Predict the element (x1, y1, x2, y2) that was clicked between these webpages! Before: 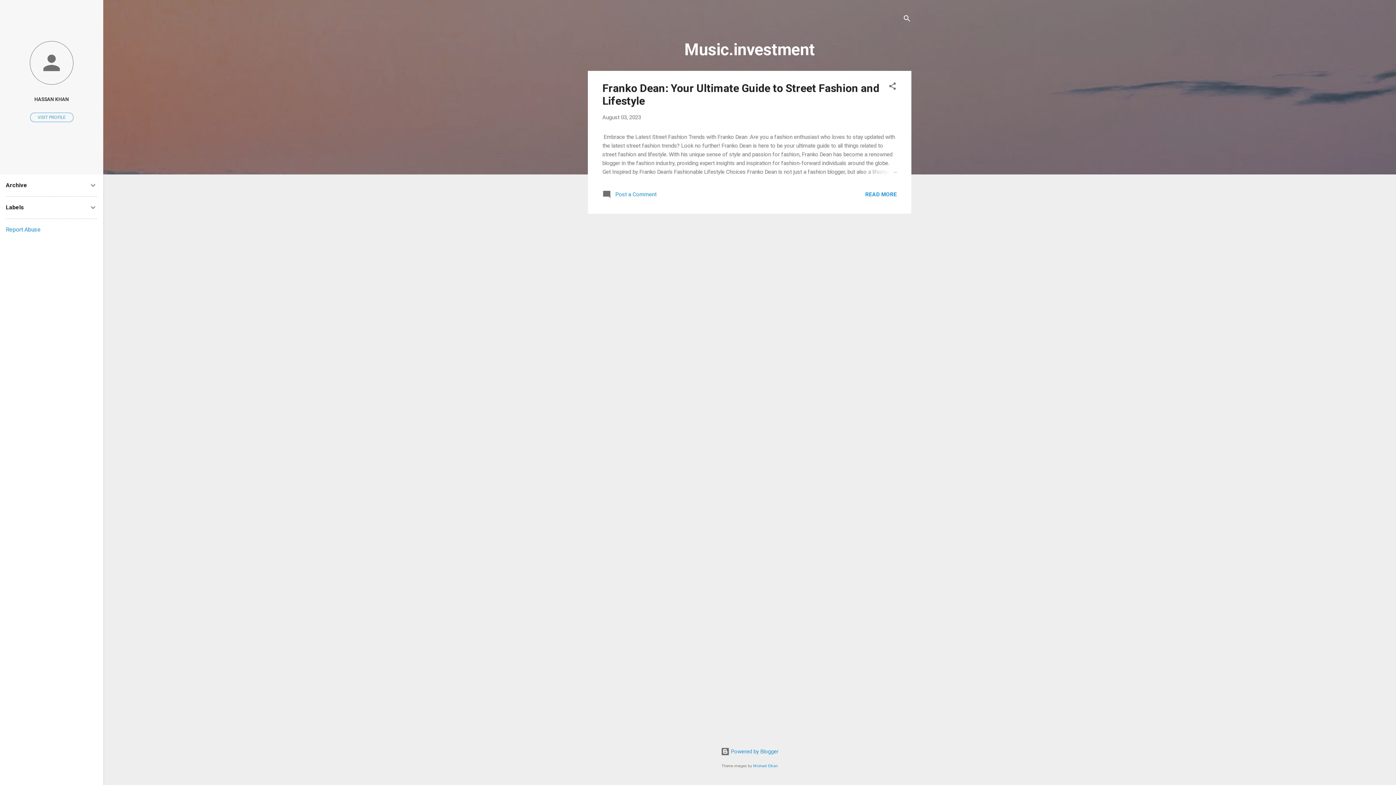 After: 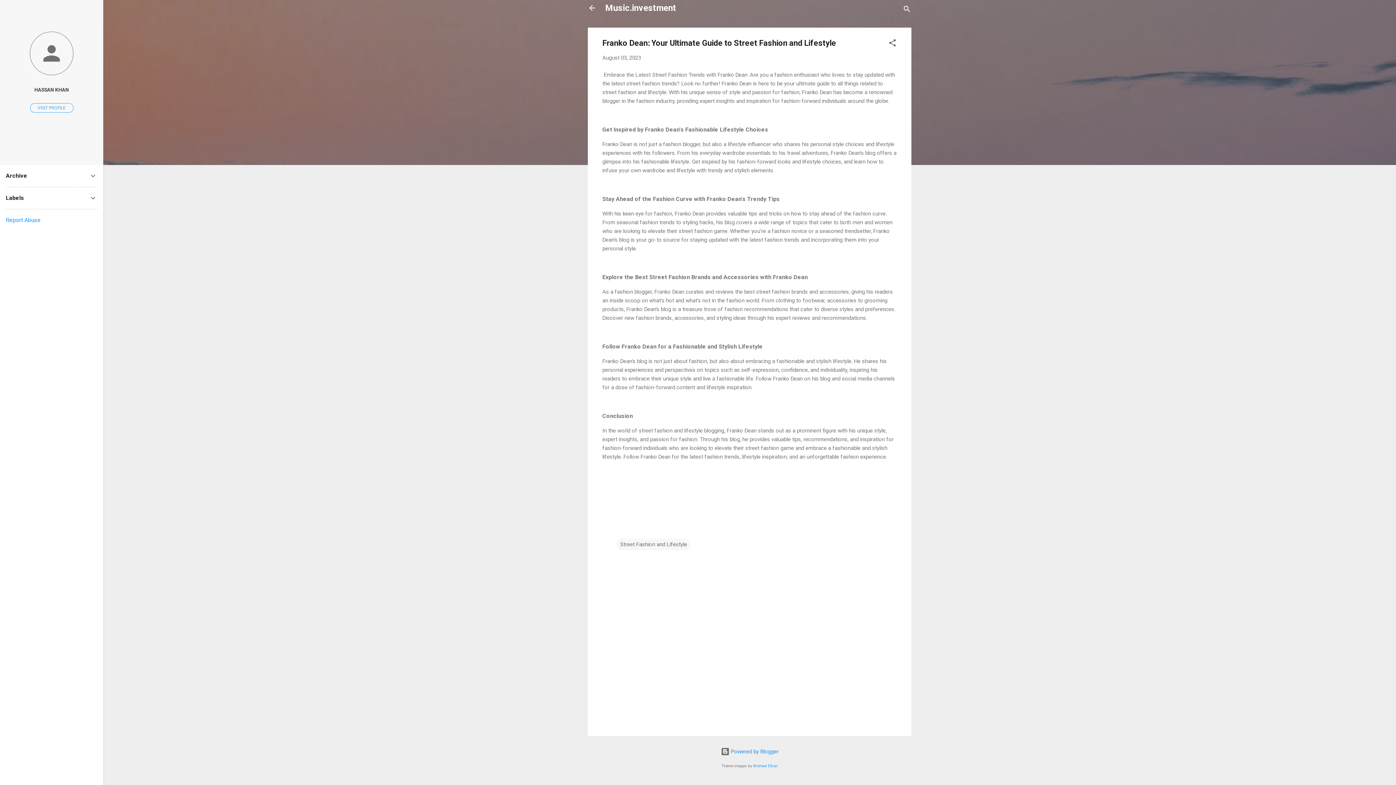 Action: bbox: (602, 193, 656, 200) label:  Post a Comment